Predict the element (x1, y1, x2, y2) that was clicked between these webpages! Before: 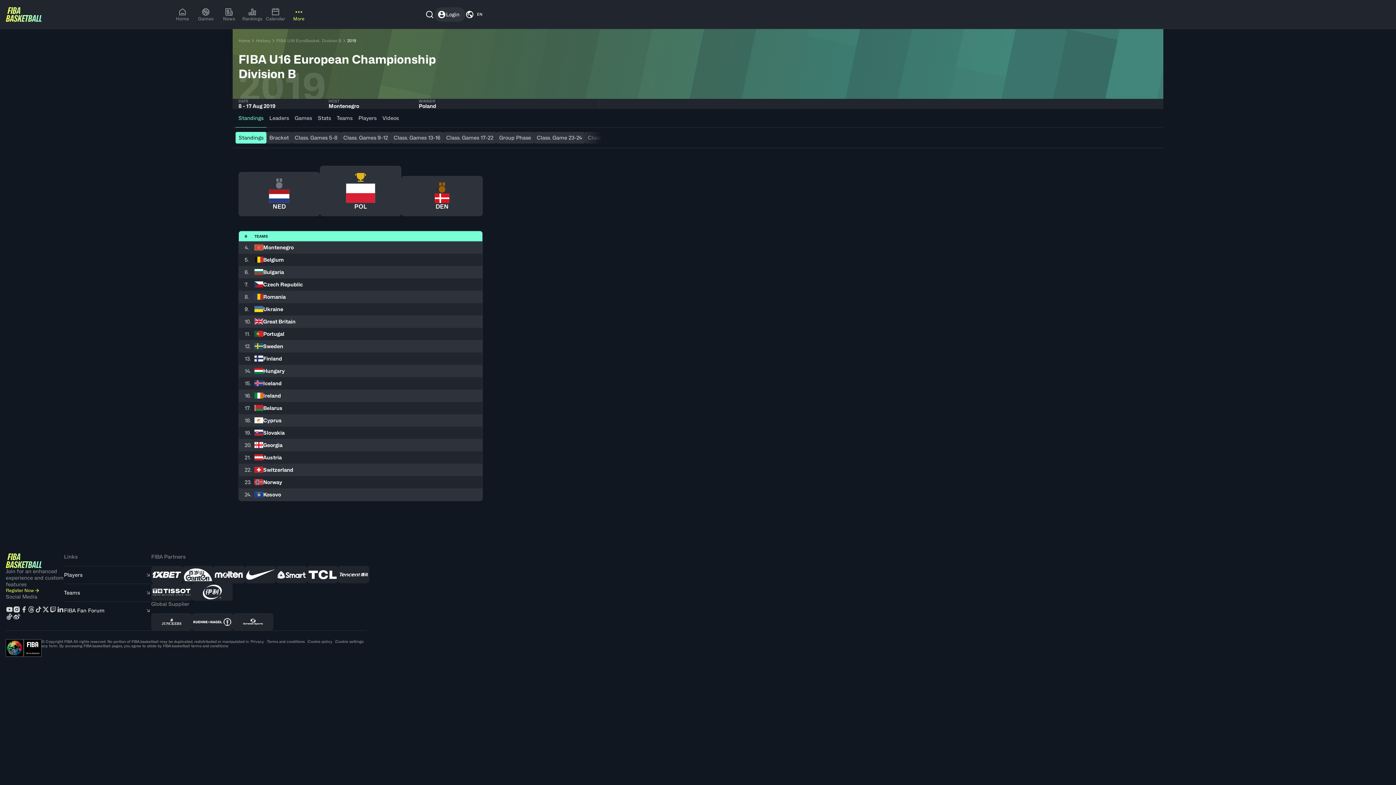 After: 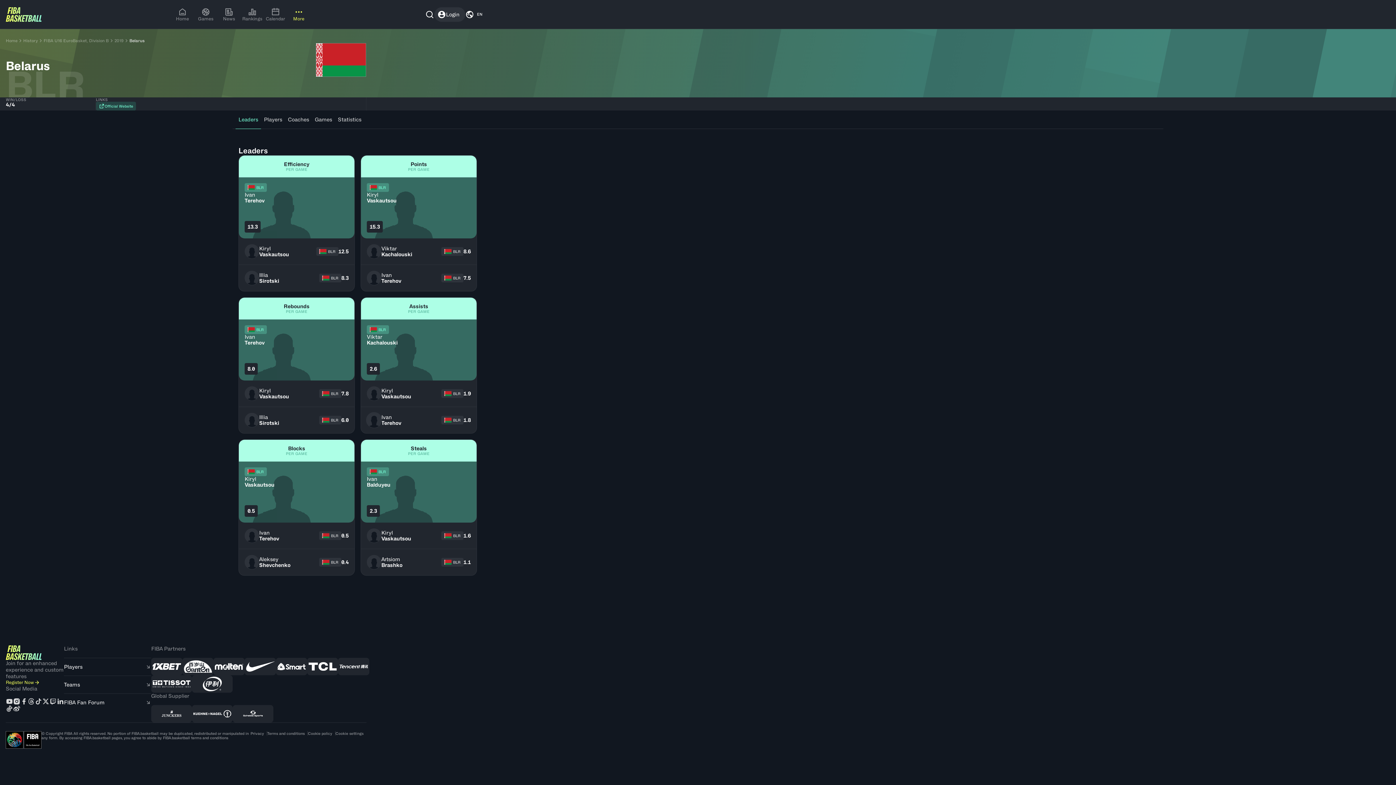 Action: label: Belarus bbox: (254, 405, 476, 411)